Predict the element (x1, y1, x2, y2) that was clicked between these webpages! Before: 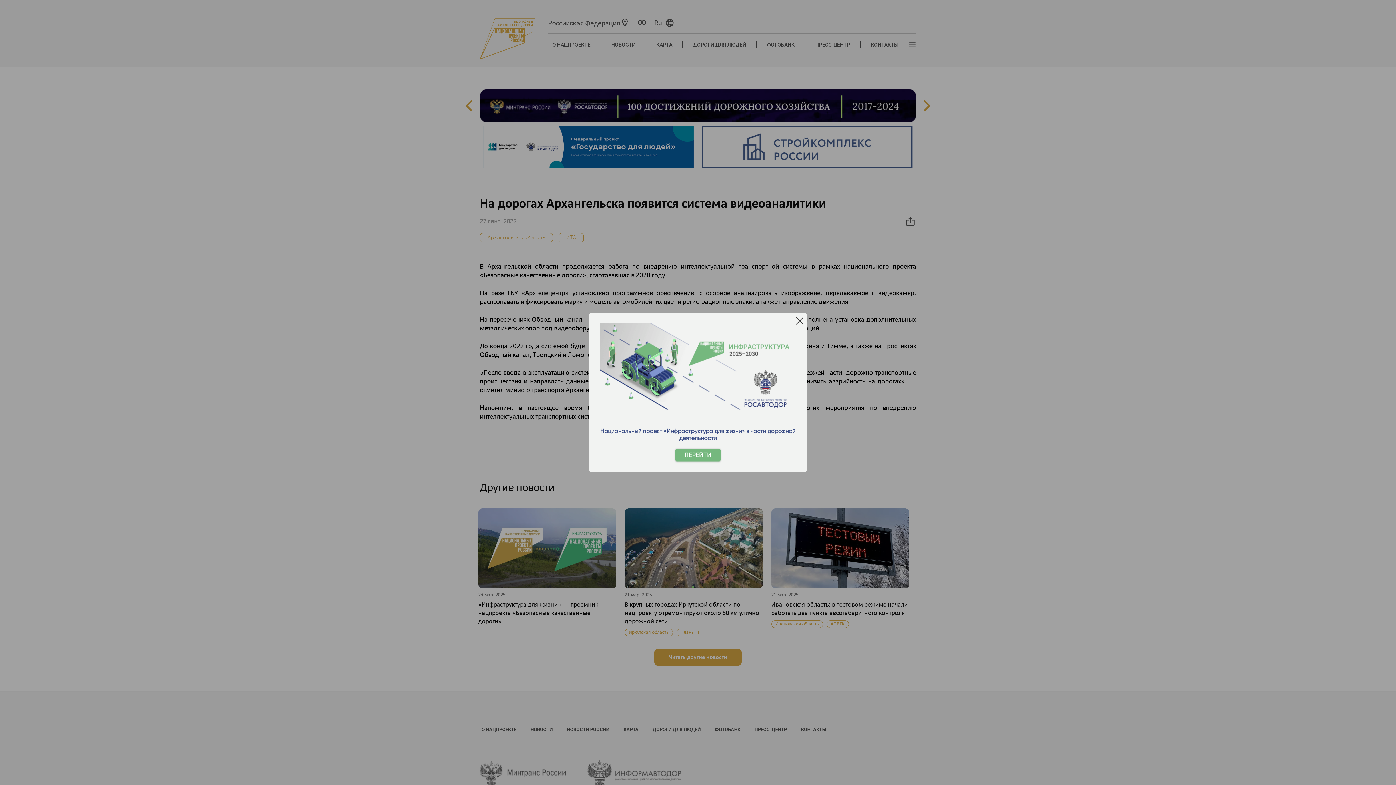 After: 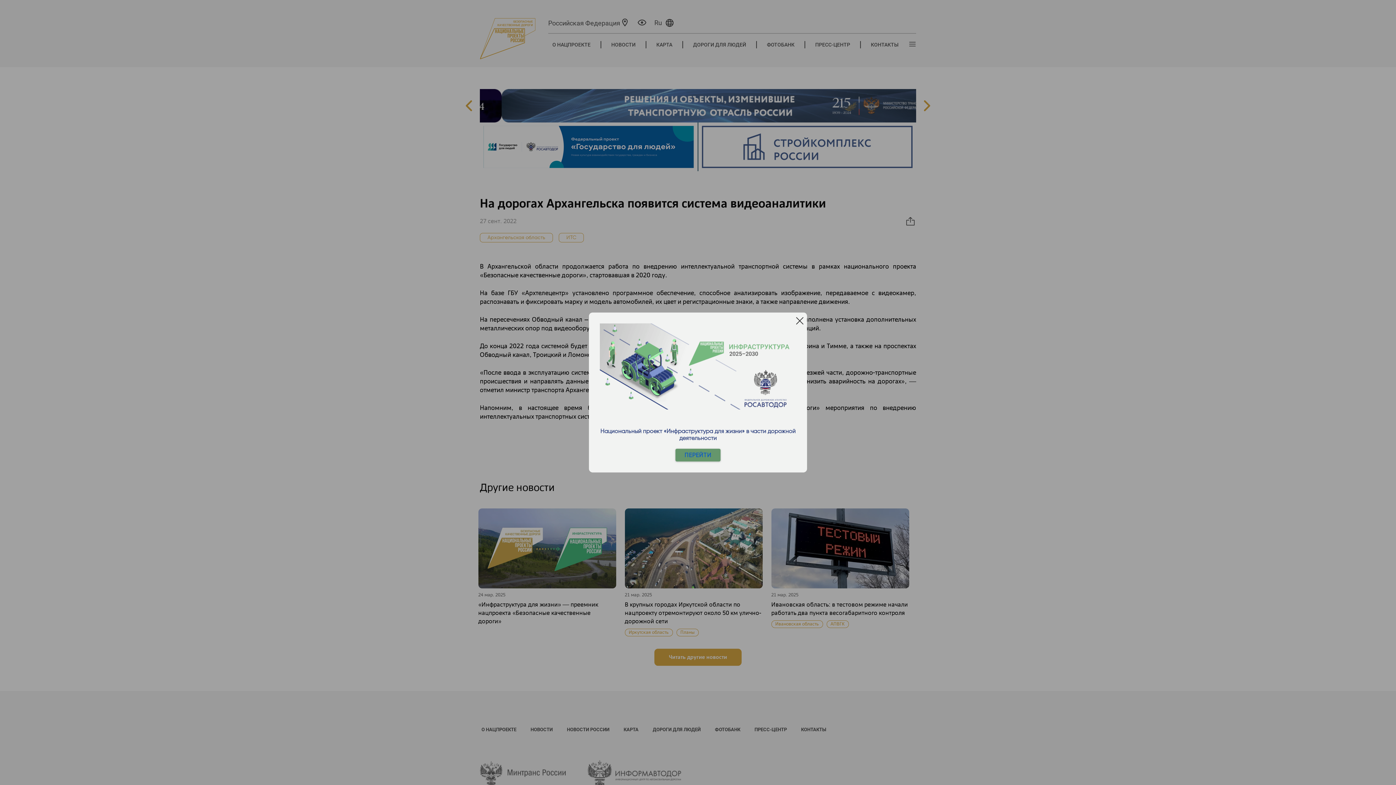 Action: label: ПЕРЕЙТИ bbox: (675, 449, 720, 461)